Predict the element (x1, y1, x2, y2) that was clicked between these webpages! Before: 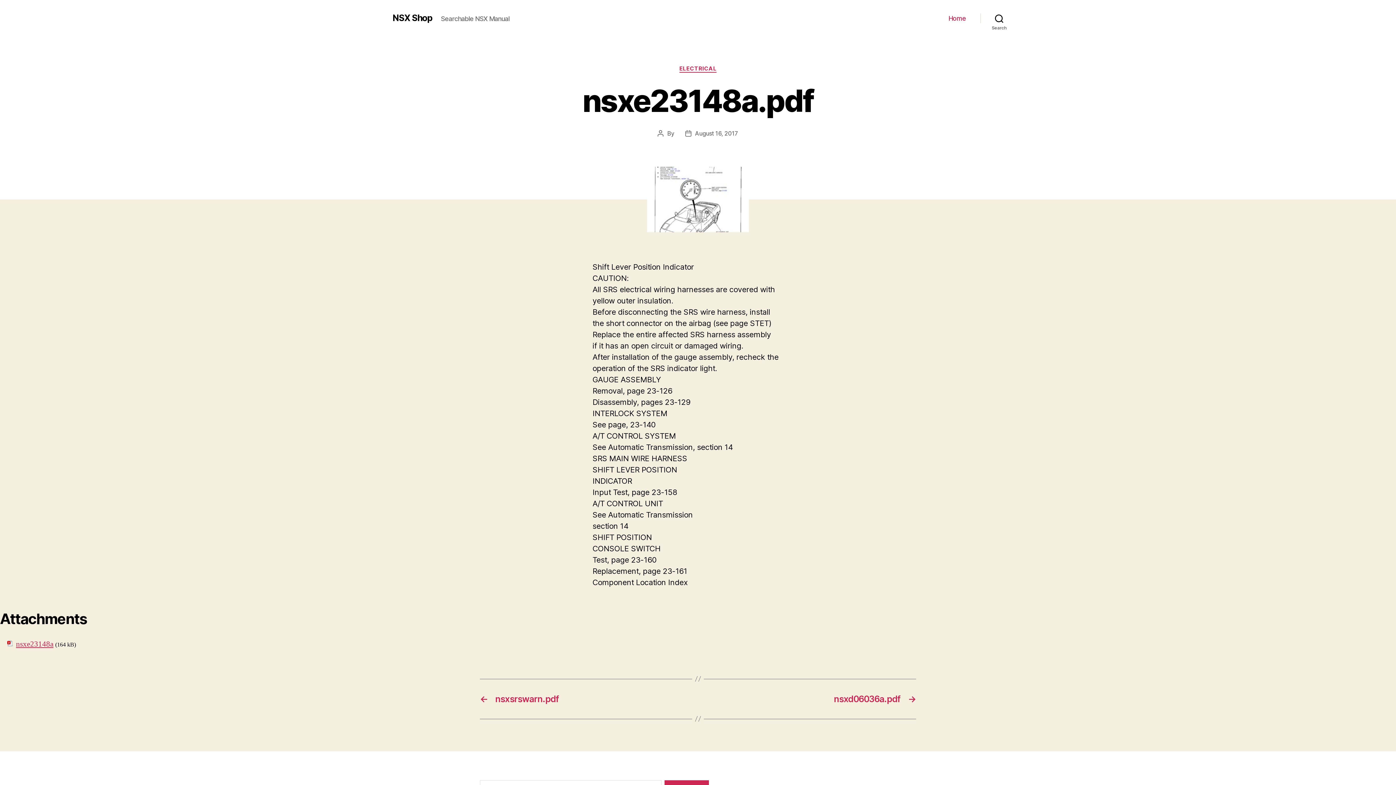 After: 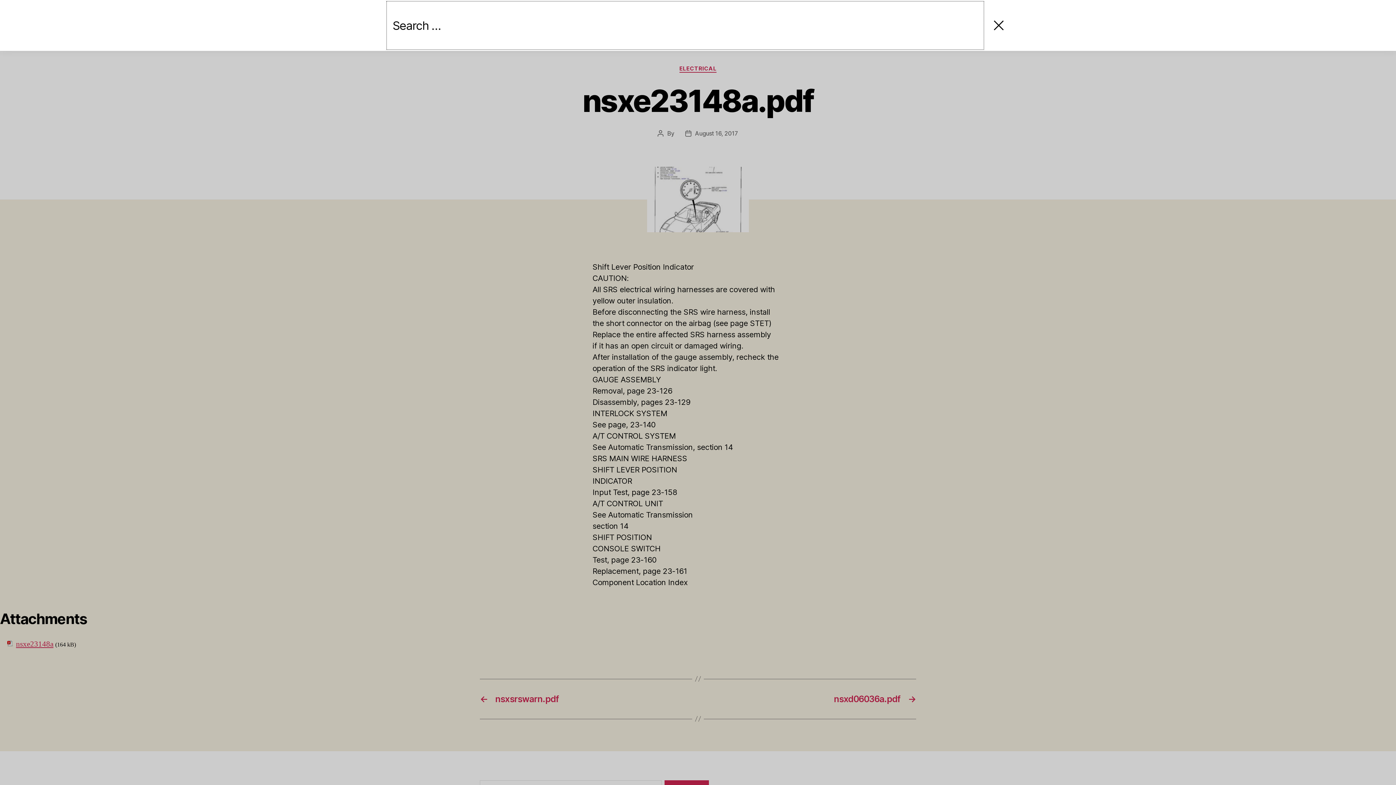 Action: bbox: (980, 10, 1018, 26) label: Search